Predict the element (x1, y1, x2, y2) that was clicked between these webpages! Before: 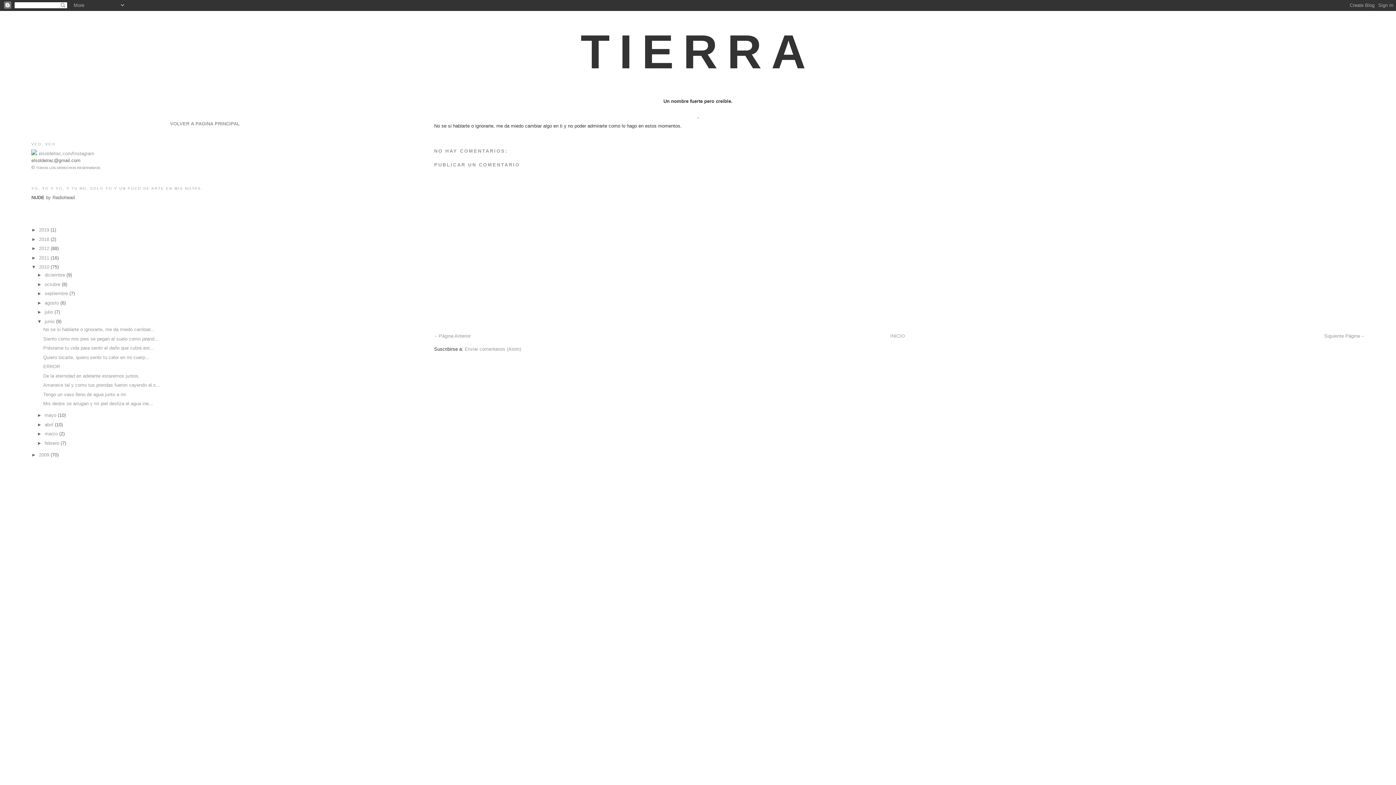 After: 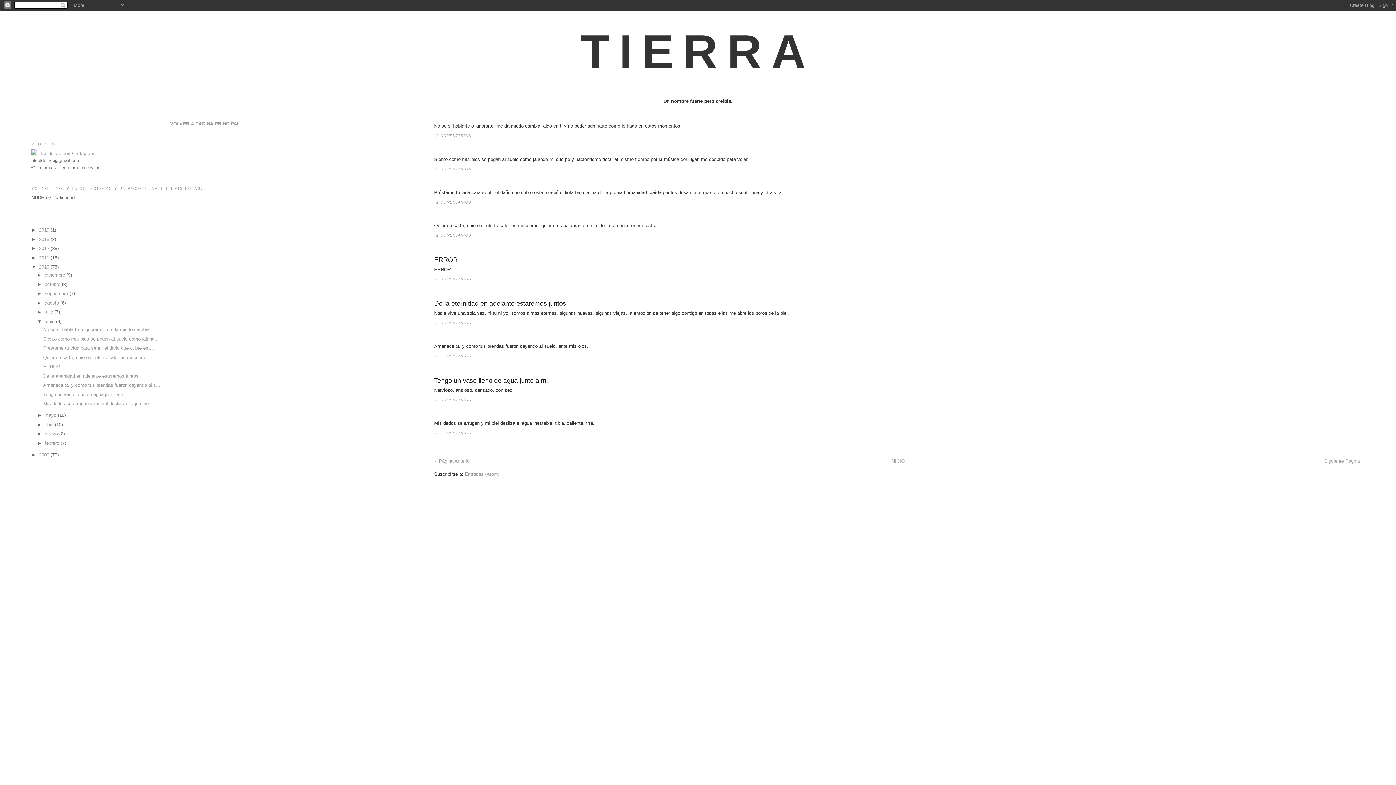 Action: bbox: (44, 318, 55, 324) label: junio 